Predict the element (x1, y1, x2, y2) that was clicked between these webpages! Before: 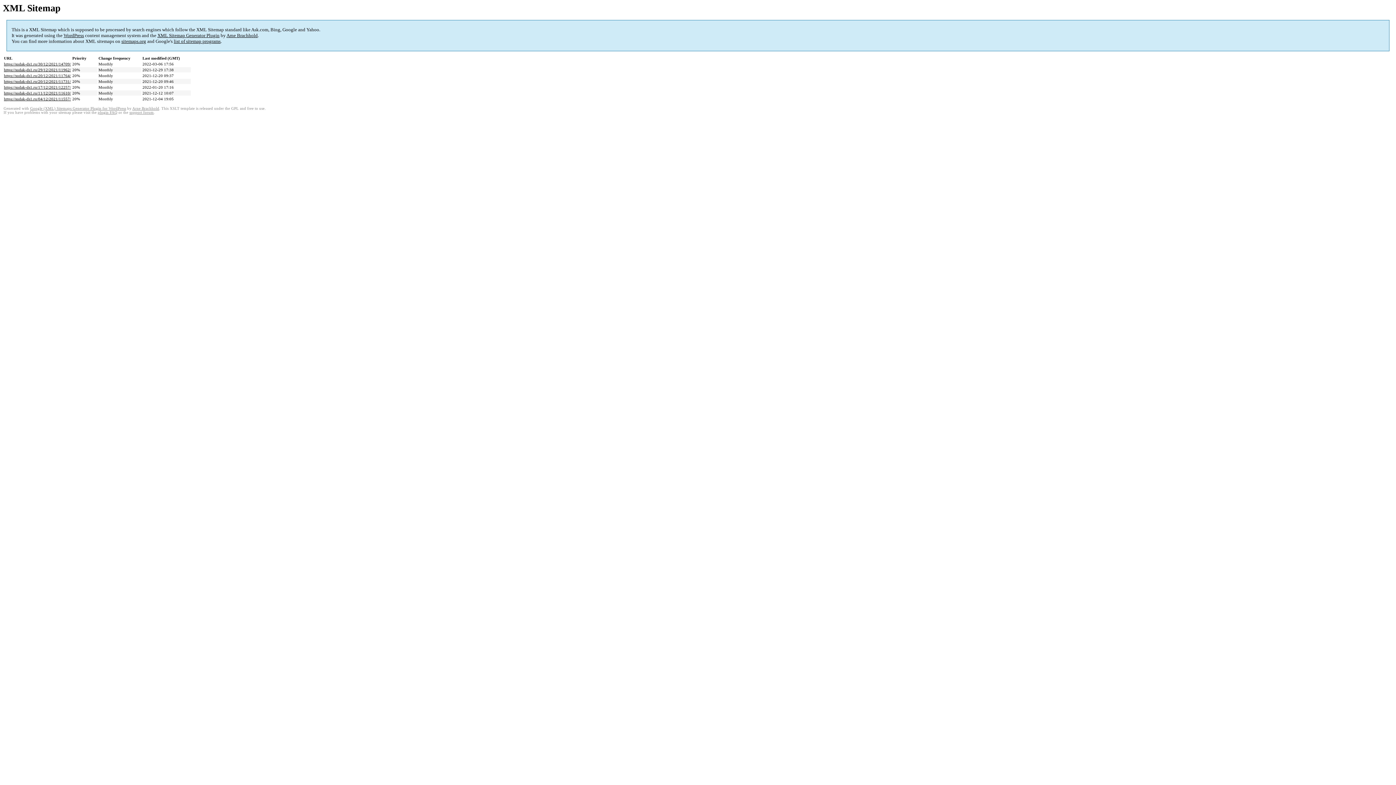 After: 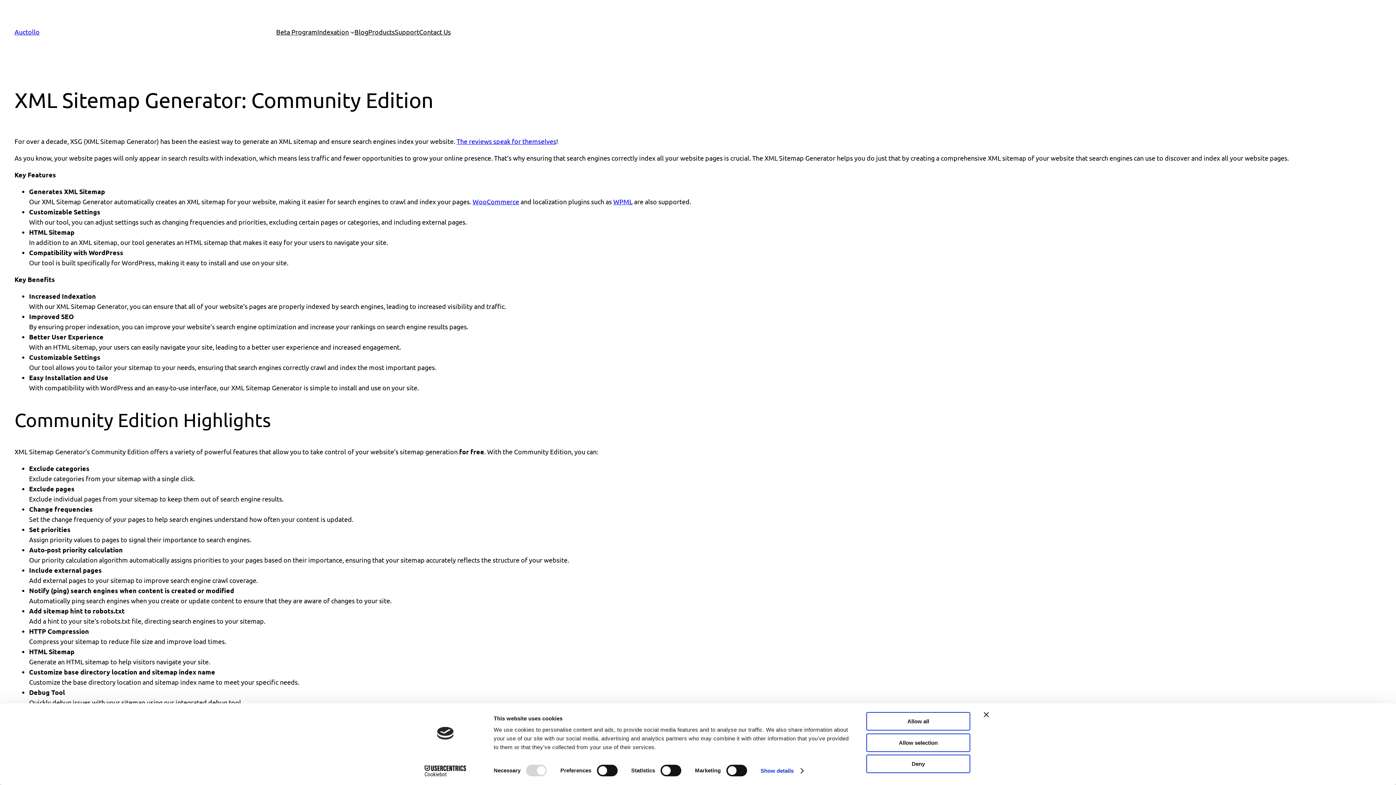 Action: bbox: (157, 32, 219, 38) label: XML Sitemap Generator Plugin